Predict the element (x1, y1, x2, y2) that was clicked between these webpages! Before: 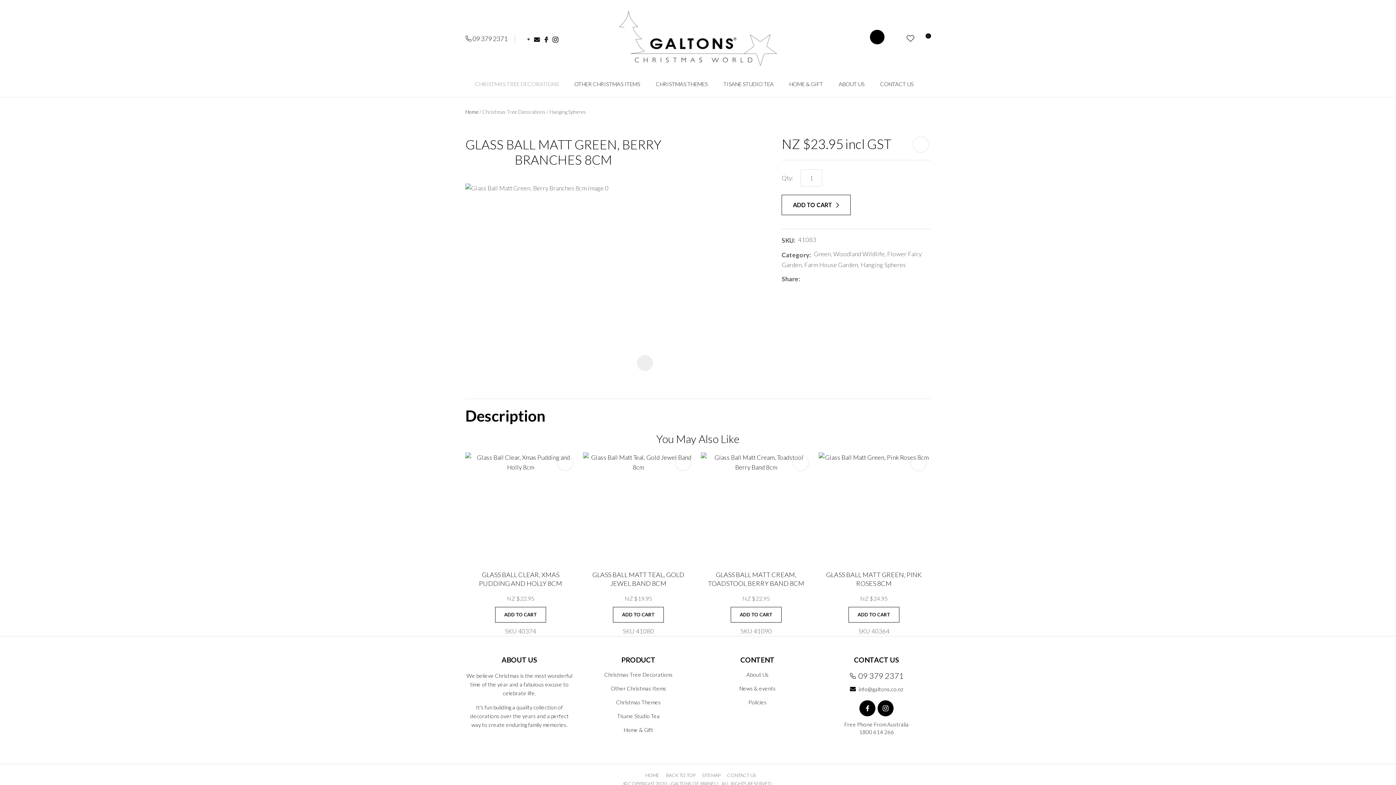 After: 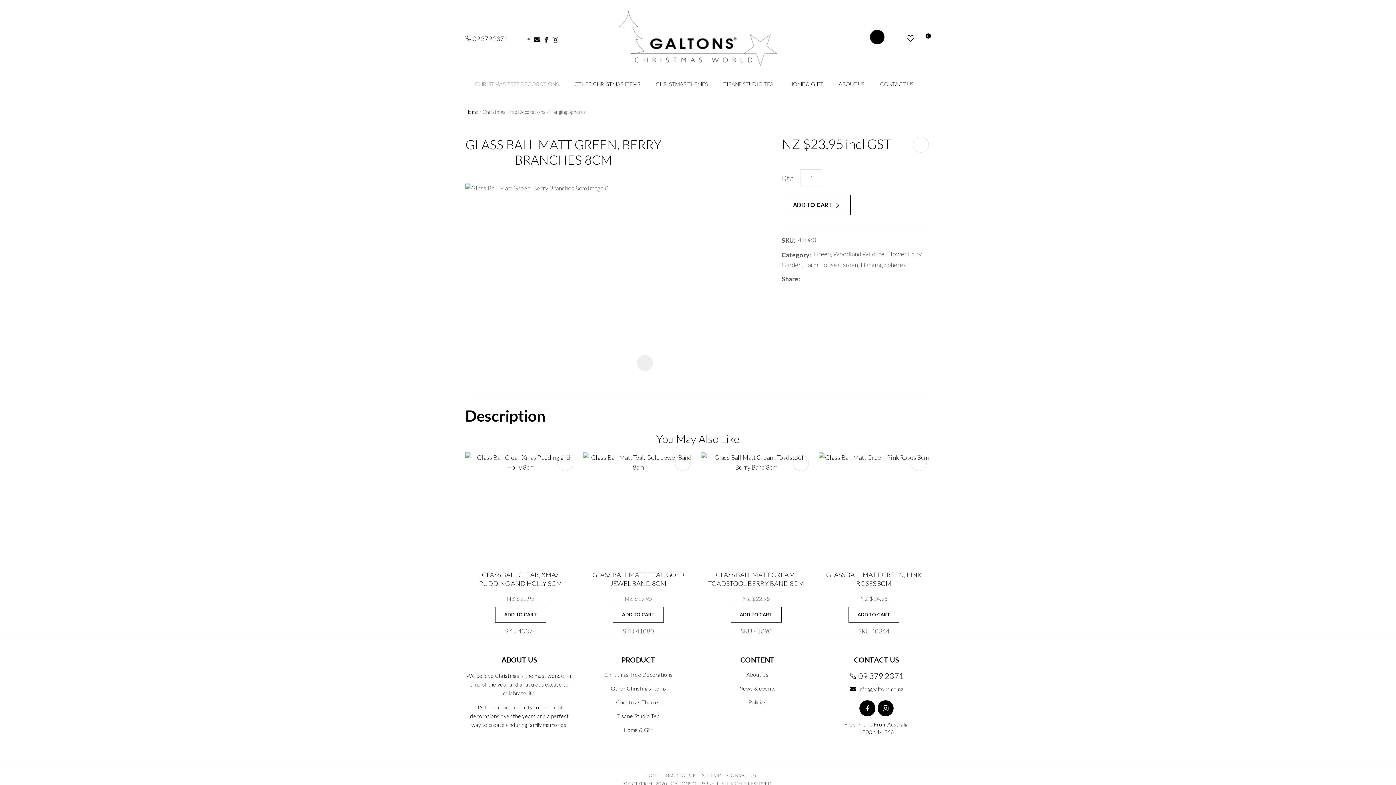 Action: label: 1800 614 266 bbox: (822, 729, 930, 735)